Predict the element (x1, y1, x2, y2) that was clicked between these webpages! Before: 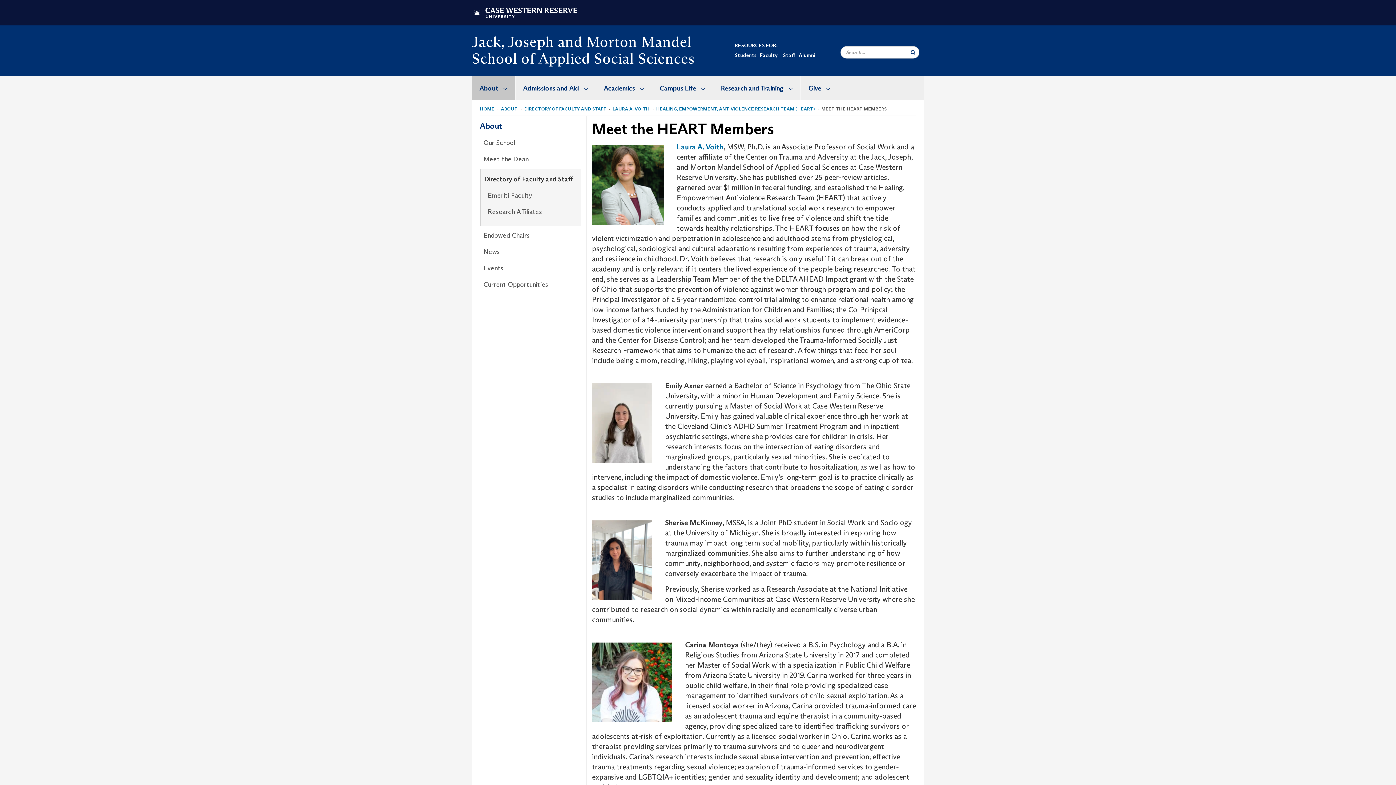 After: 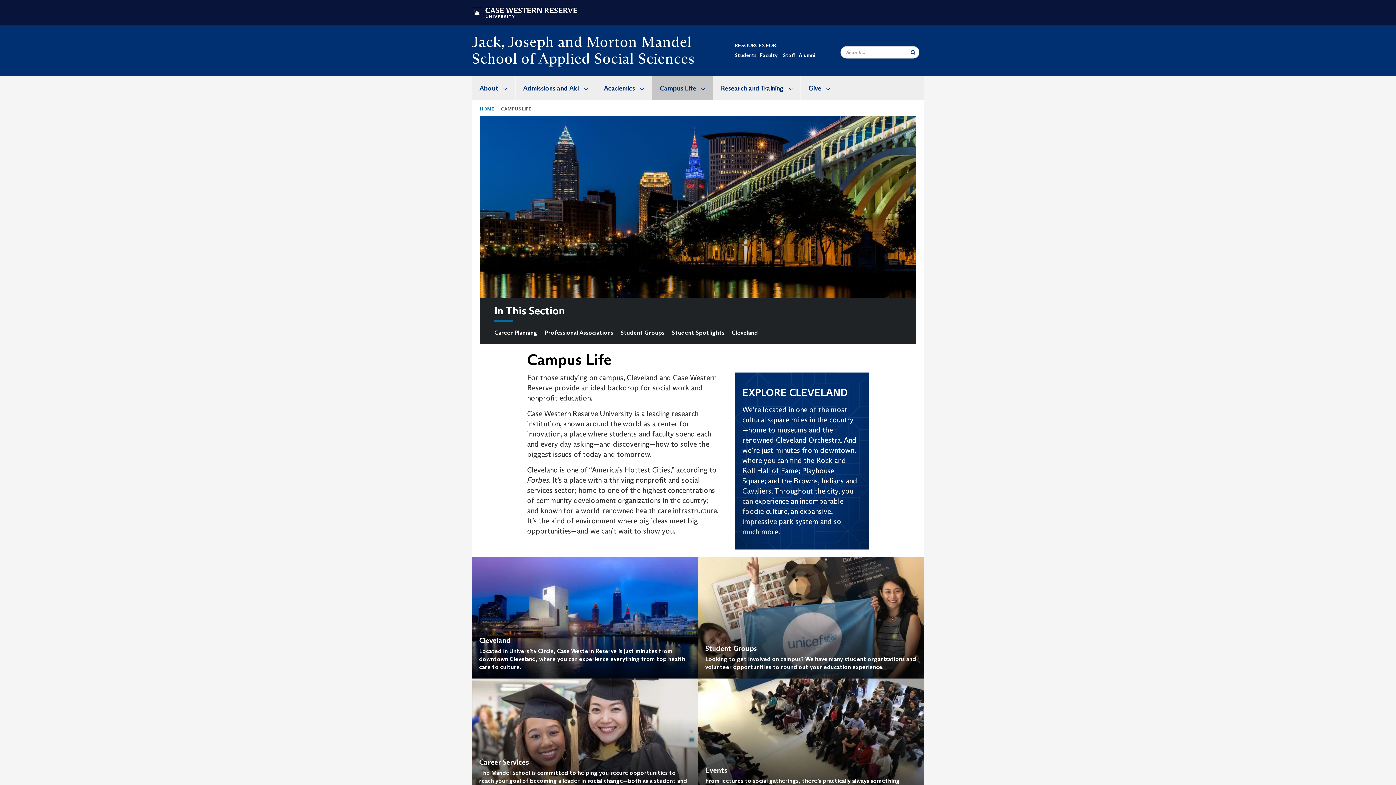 Action: bbox: (652, 76, 713, 100) label: Campus Life